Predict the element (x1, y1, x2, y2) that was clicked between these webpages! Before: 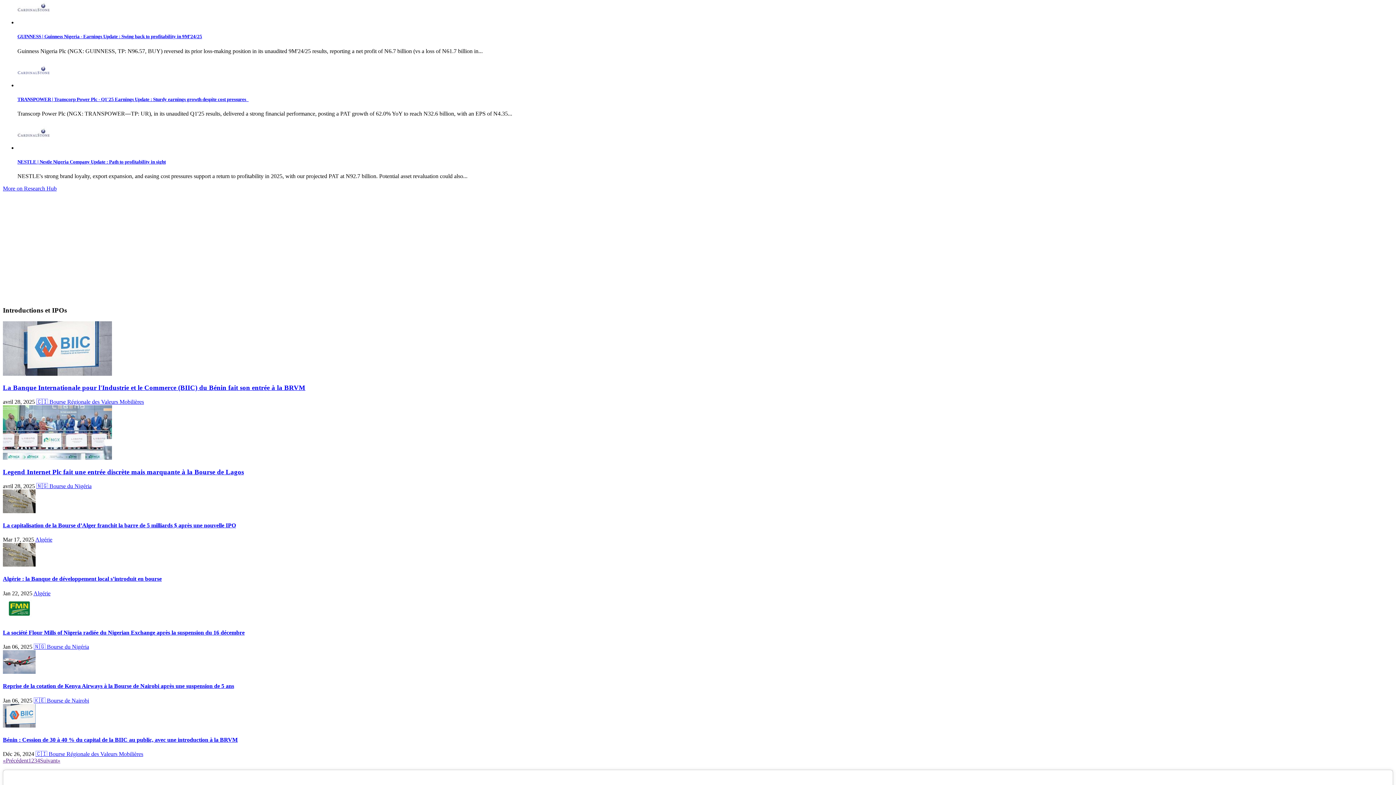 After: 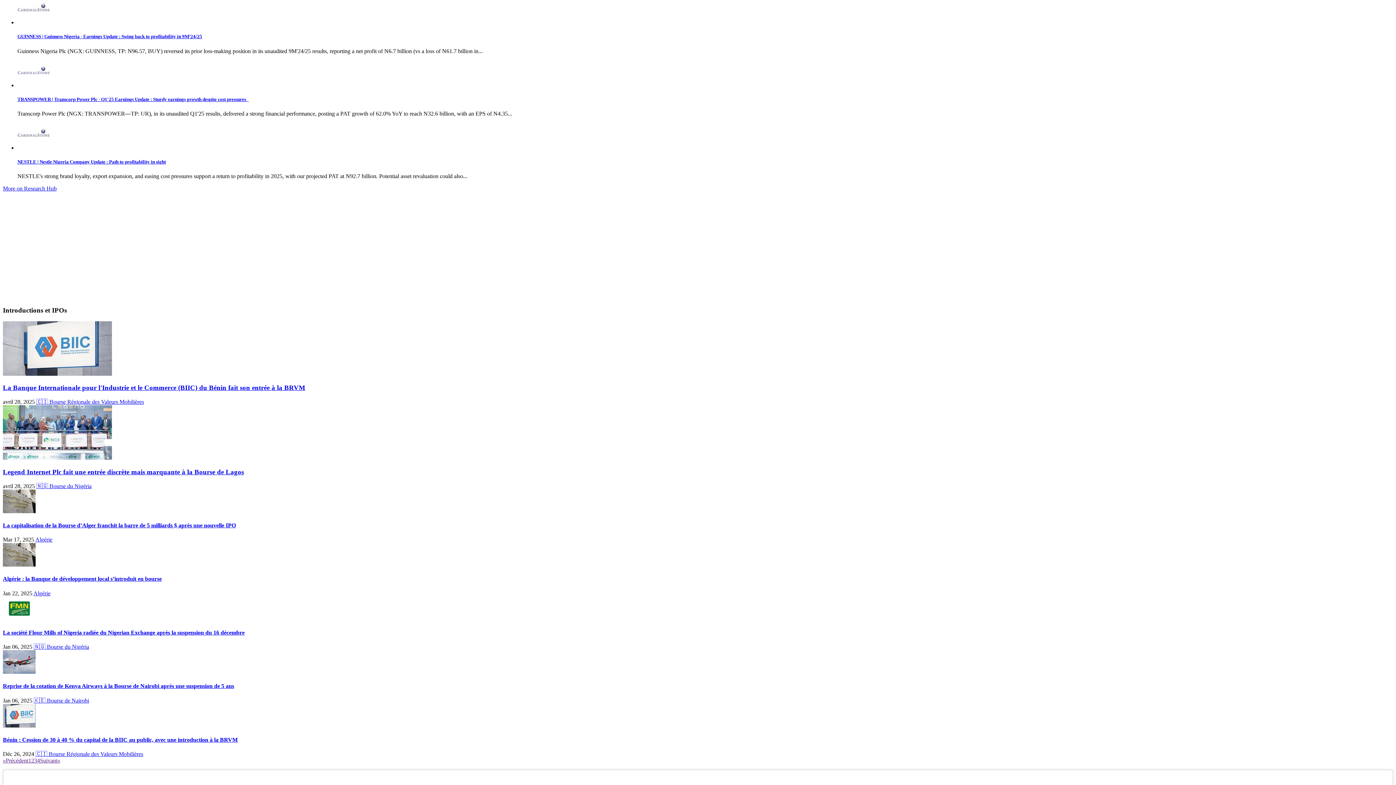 Action: bbox: (28, 757, 31, 764) label: 1